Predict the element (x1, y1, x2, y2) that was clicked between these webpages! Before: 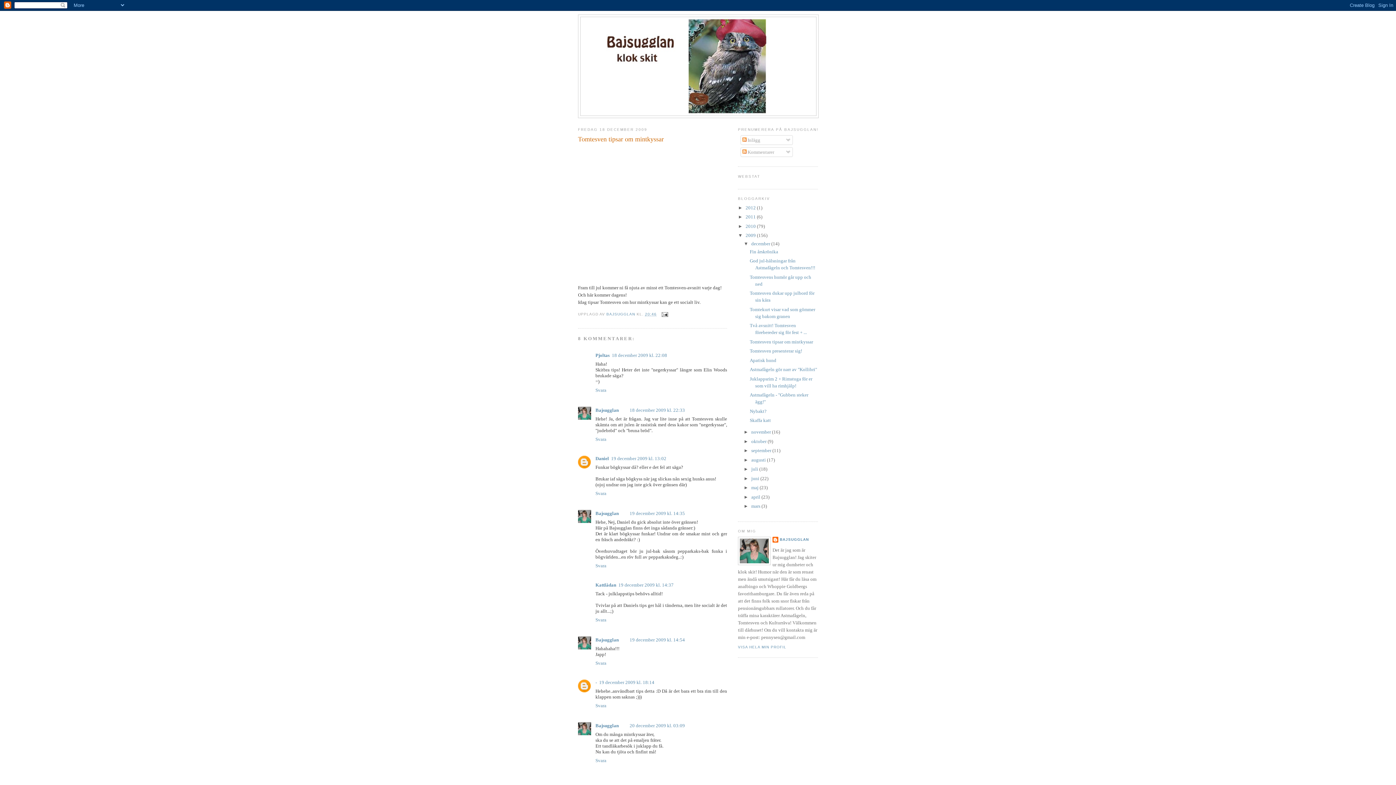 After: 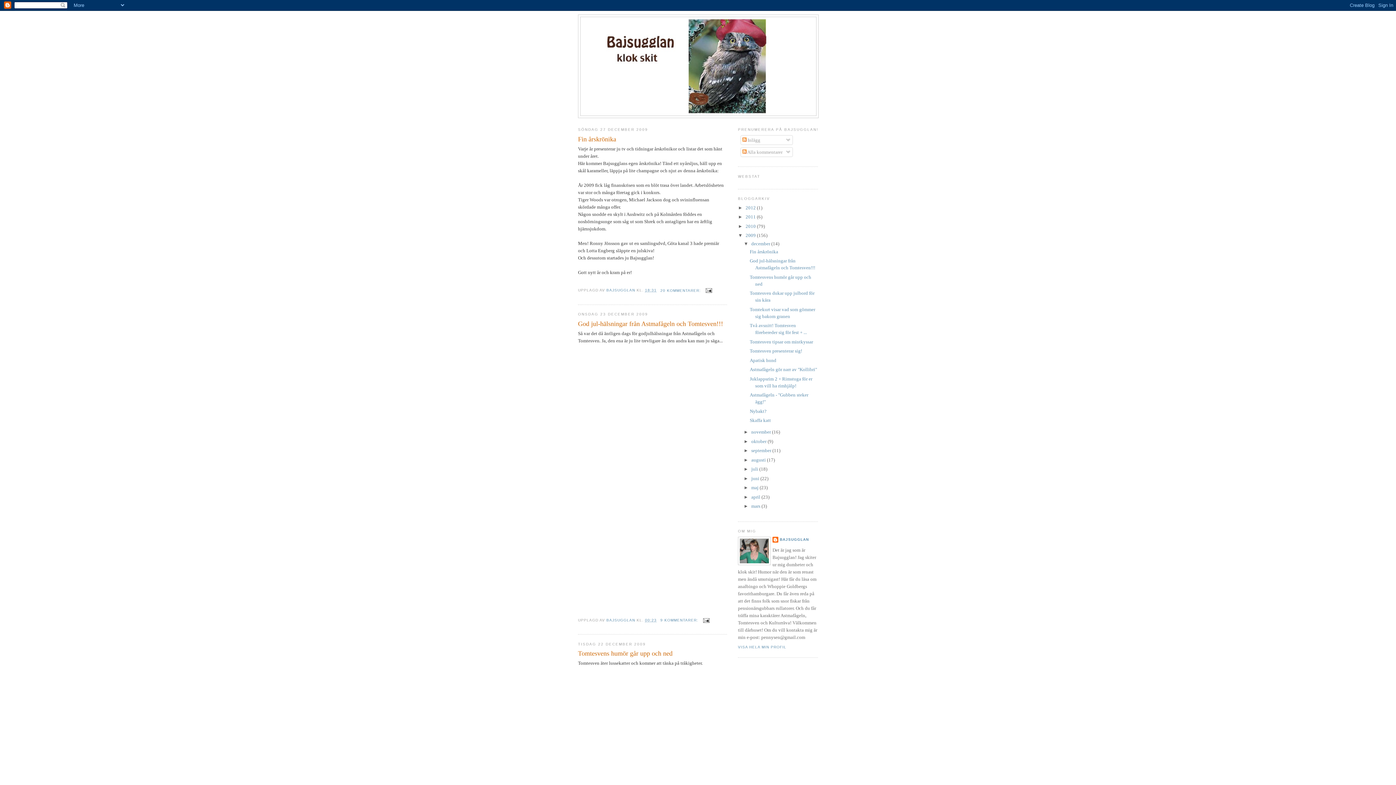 Action: label: 2009  bbox: (745, 232, 757, 238)